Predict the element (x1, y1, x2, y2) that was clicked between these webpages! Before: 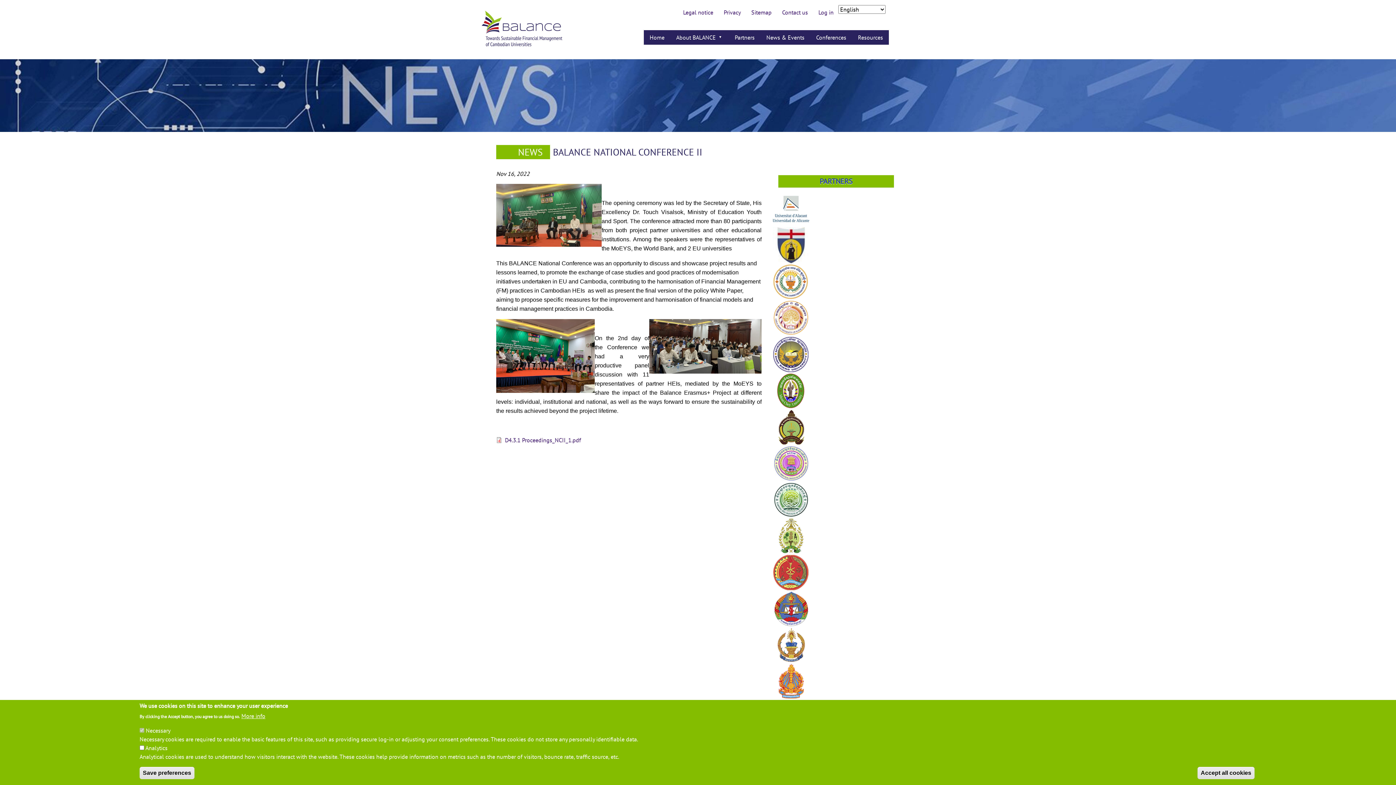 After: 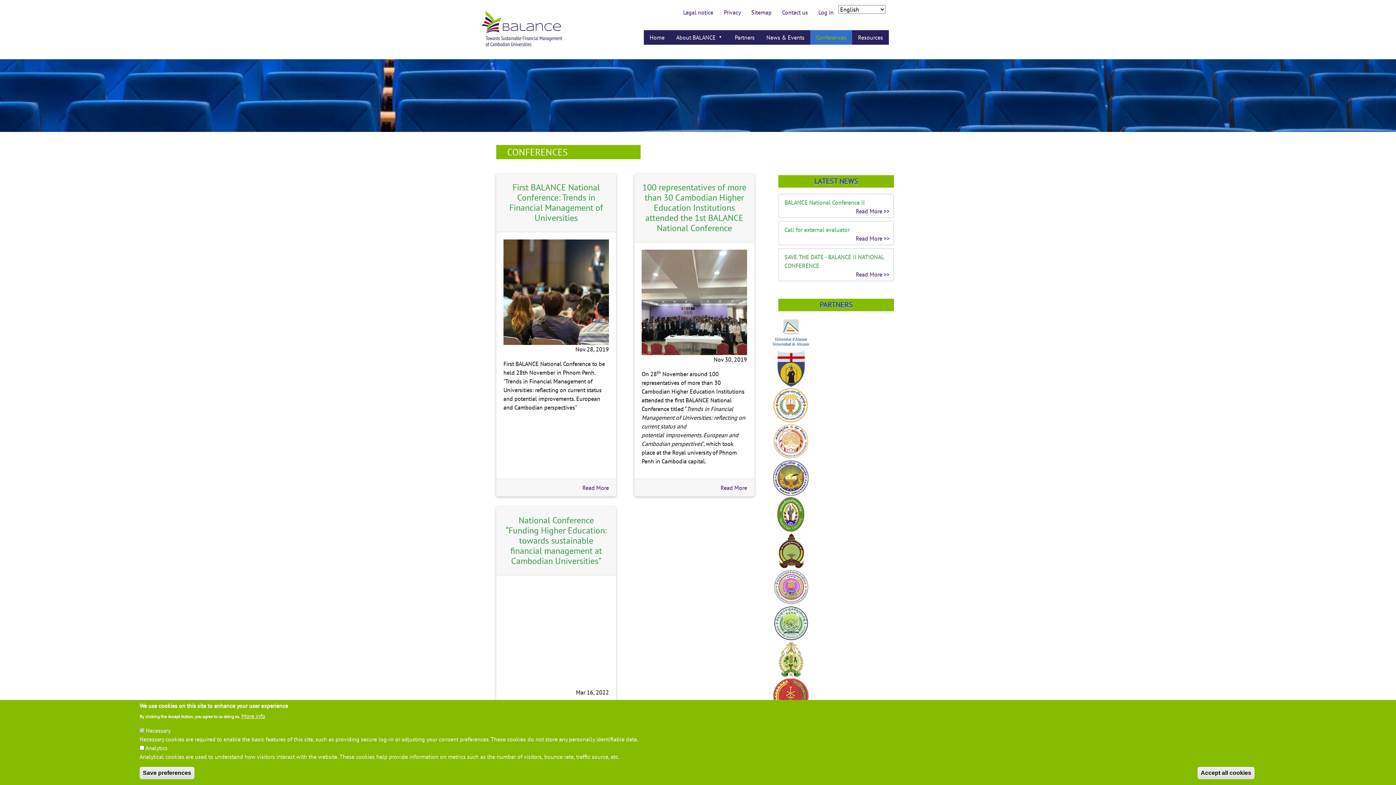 Action: bbox: (810, 30, 852, 44) label: Conferences